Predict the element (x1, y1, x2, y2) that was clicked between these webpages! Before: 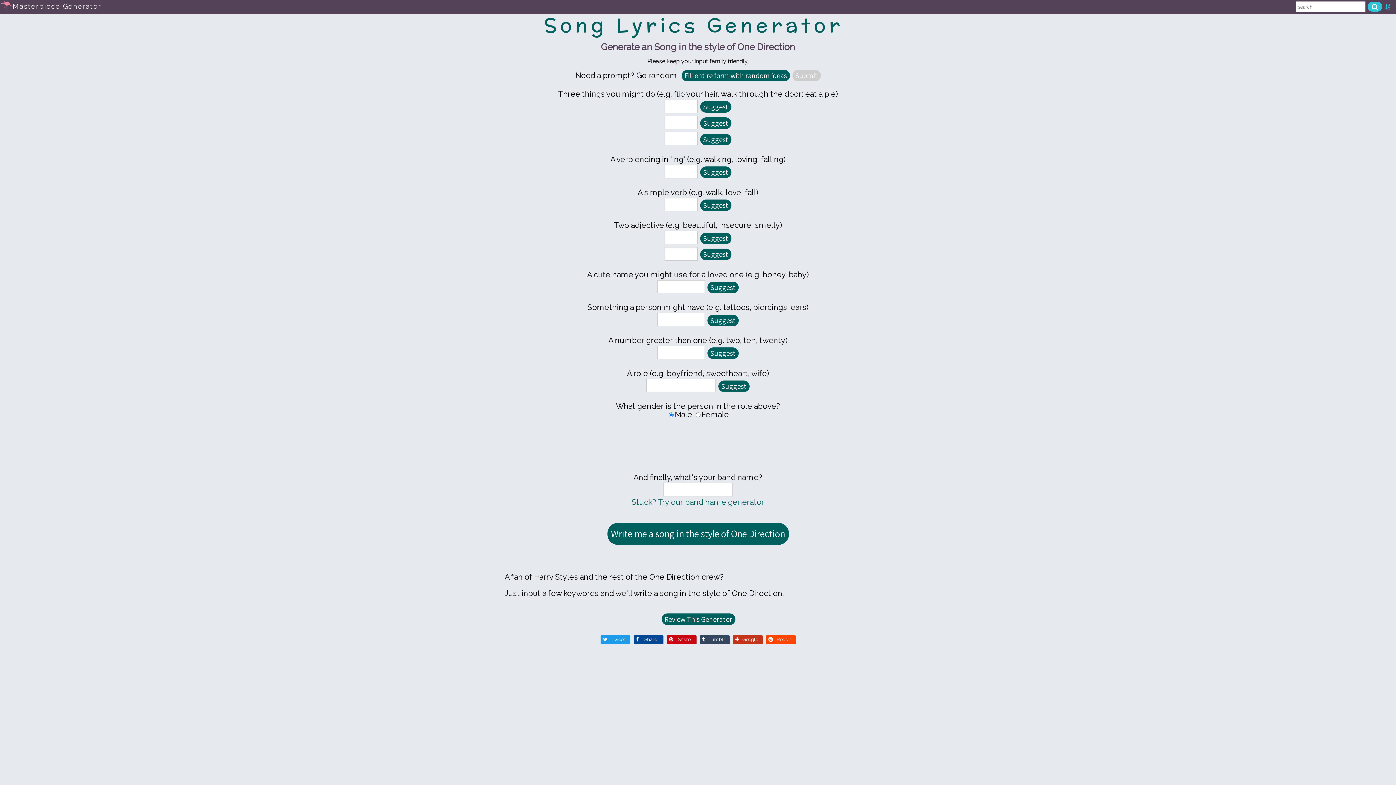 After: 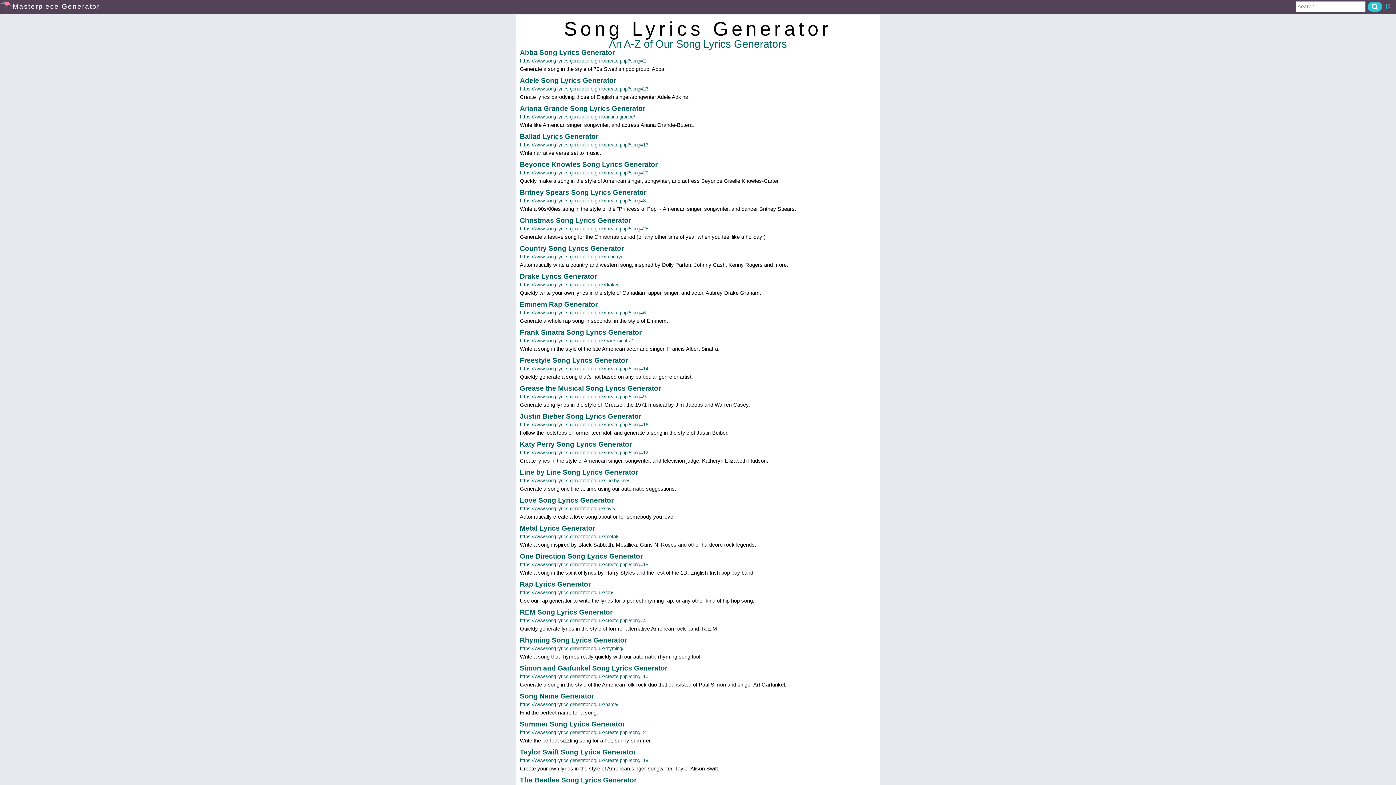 Action: bbox: (1384, 3, 1392, 9)